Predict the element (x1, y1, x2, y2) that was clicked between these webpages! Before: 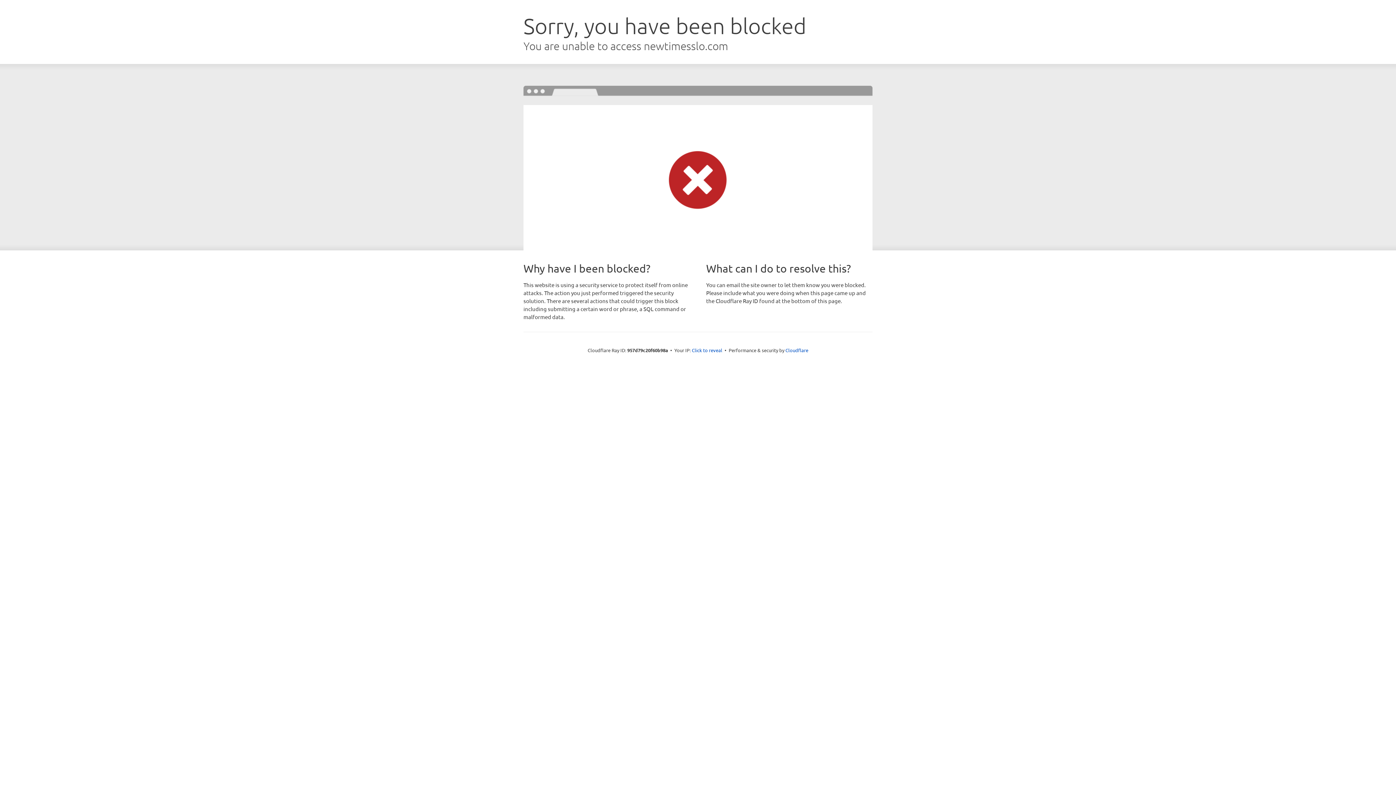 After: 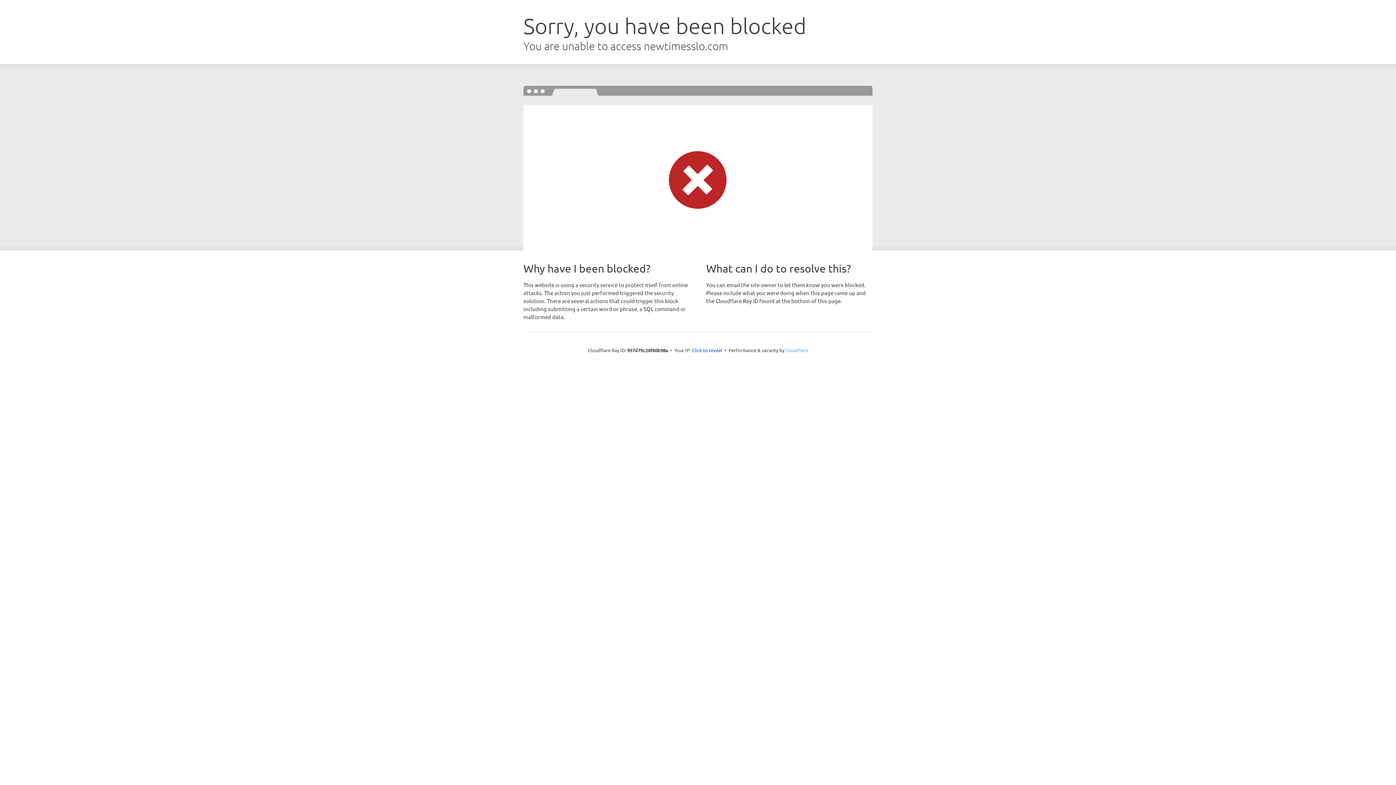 Action: bbox: (785, 347, 808, 353) label: Cloudflare